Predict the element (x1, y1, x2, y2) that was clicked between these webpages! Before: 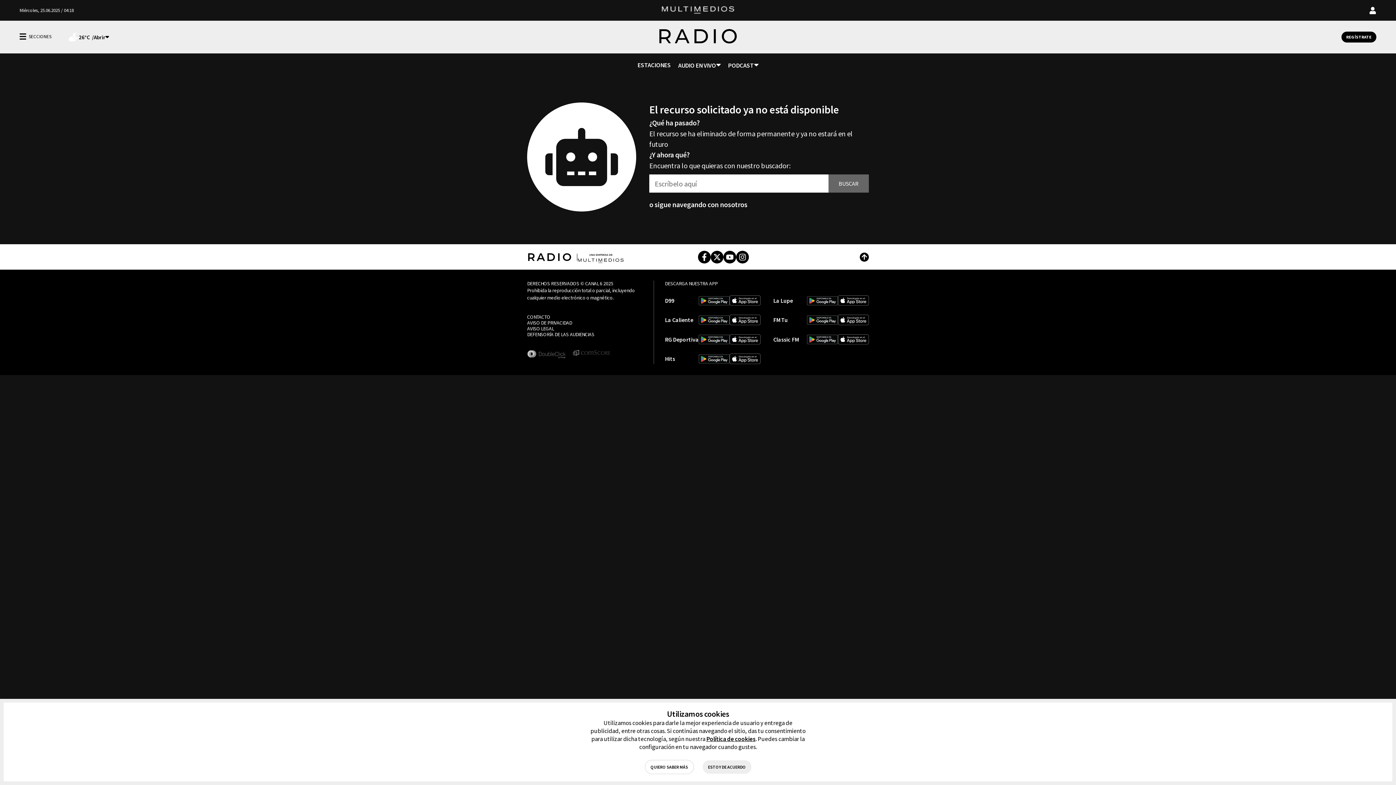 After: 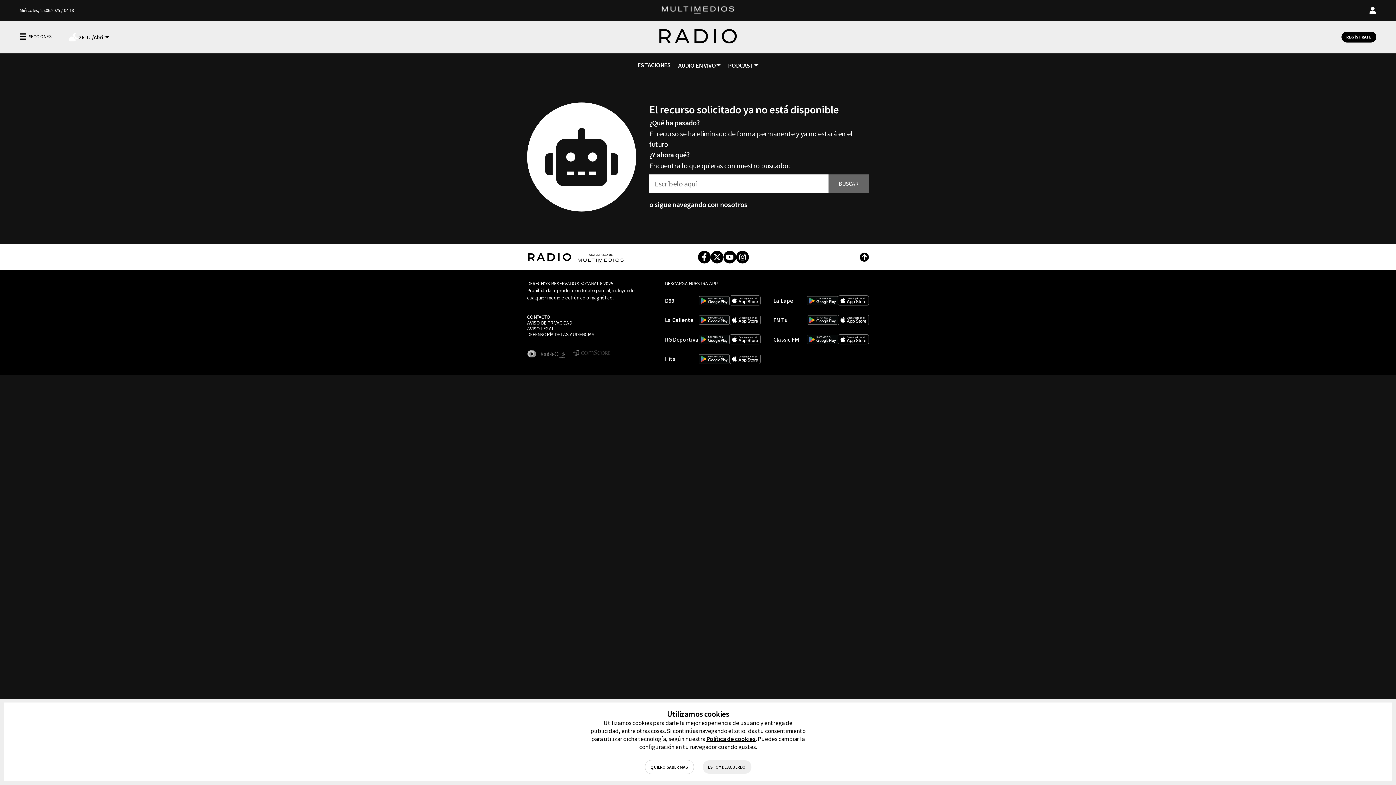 Action: bbox: (698, 354, 729, 363)